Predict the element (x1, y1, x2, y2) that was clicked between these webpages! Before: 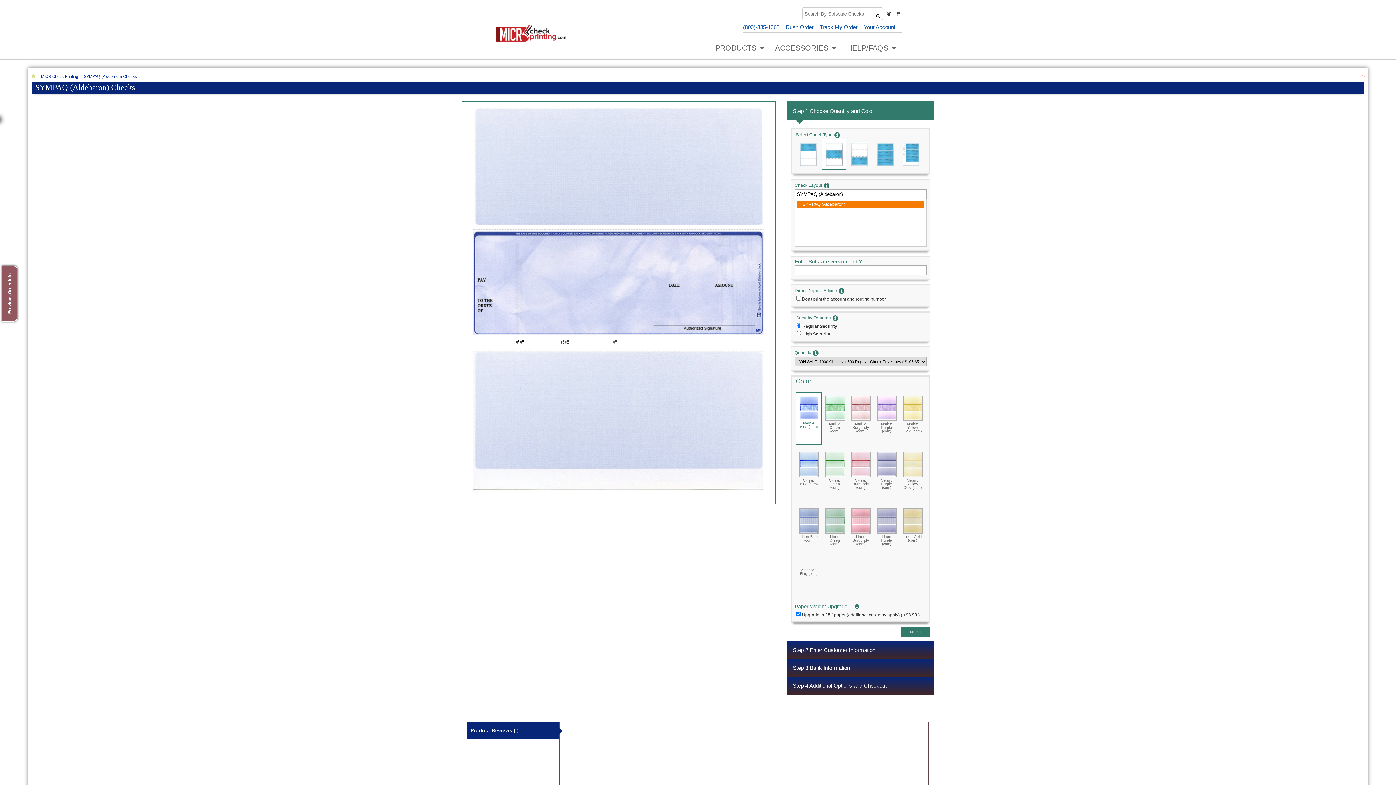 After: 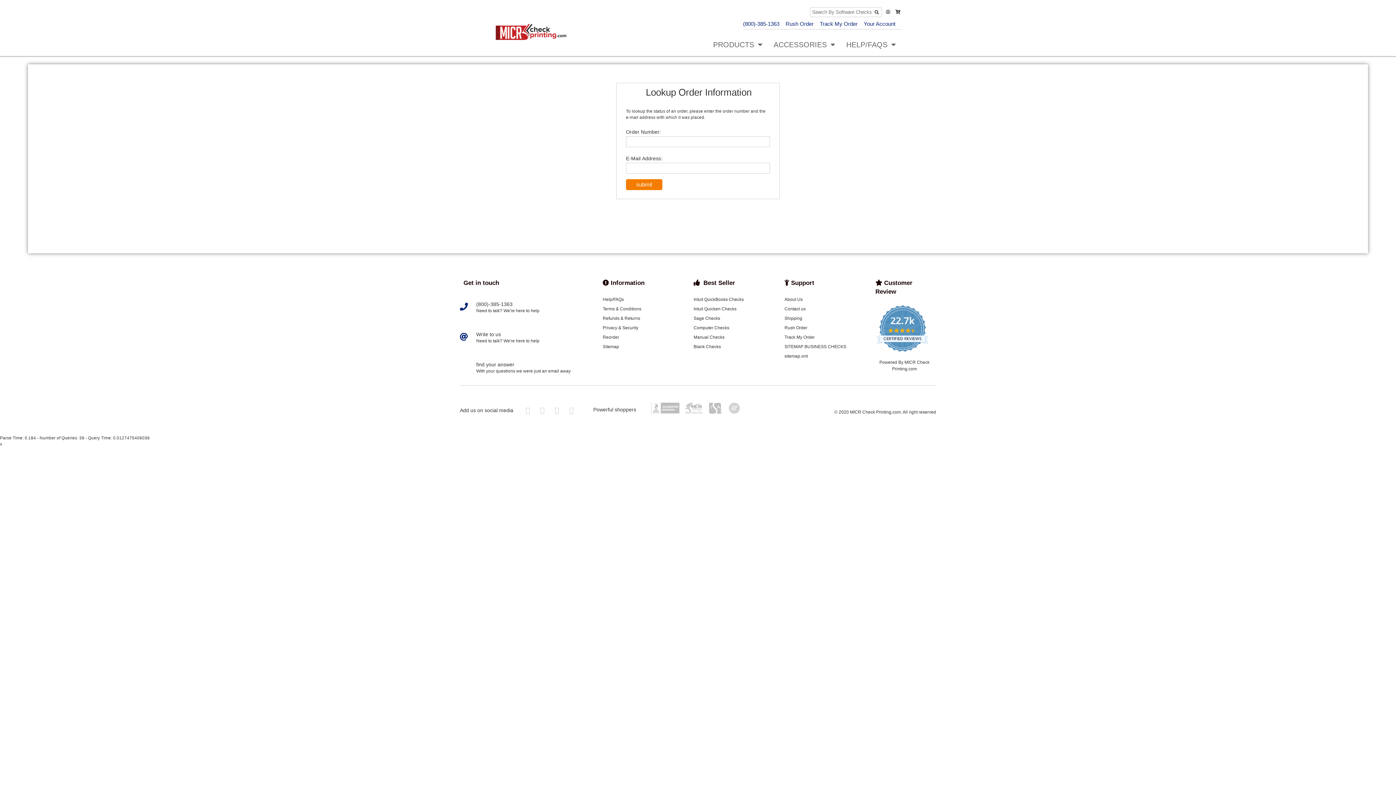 Action: label: Track My Order bbox: (820, 24, 857, 30)